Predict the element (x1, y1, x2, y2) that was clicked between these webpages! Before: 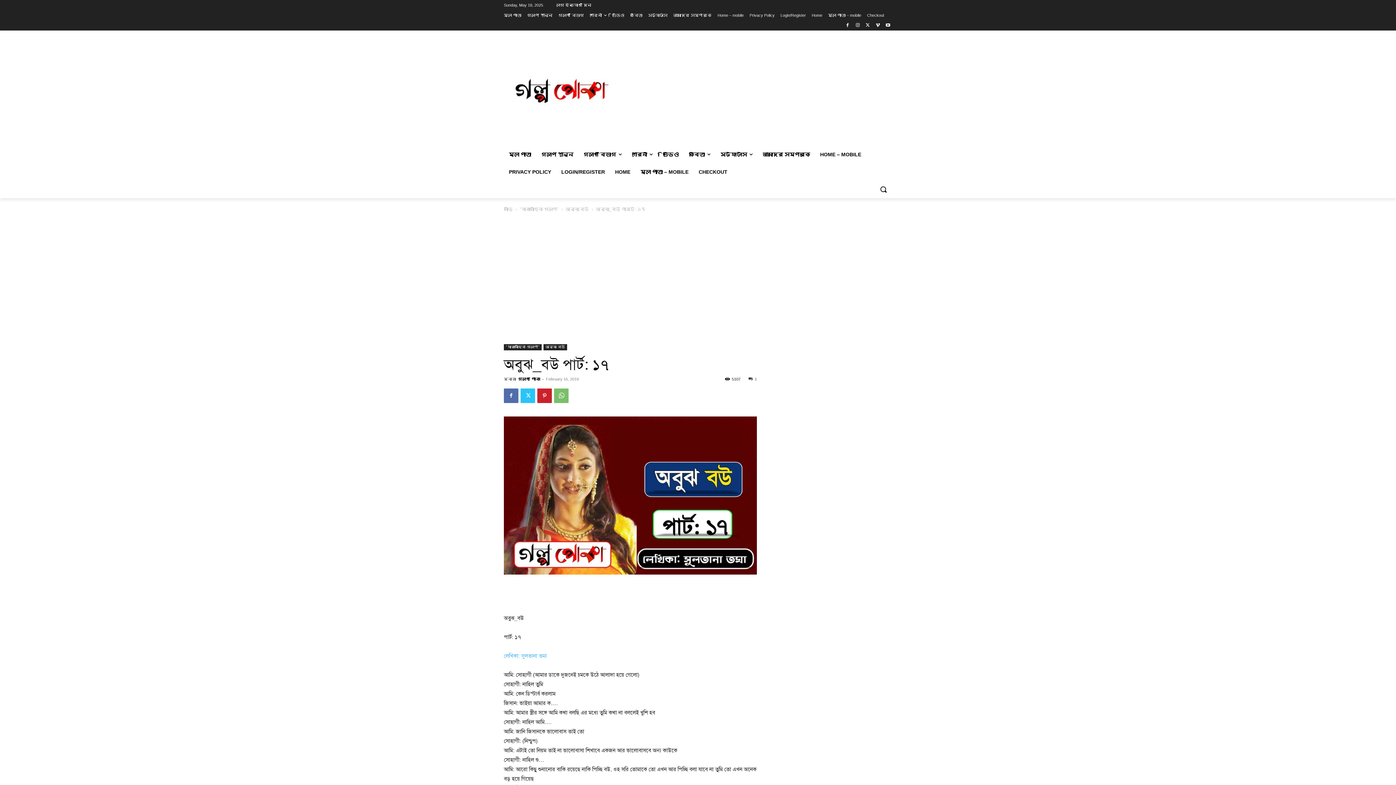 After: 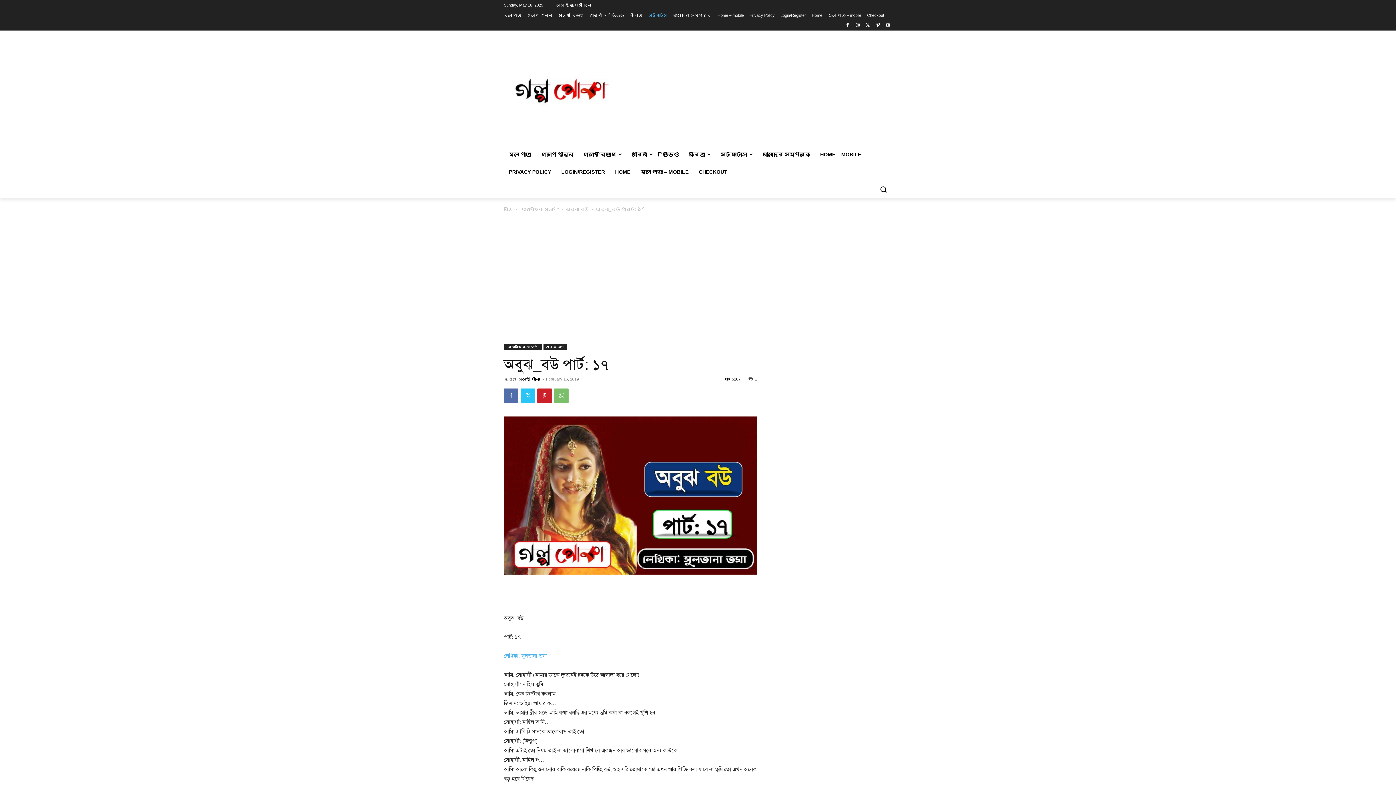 Action: bbox: (648, 10, 667, 20) label: স্ট্যাটাস